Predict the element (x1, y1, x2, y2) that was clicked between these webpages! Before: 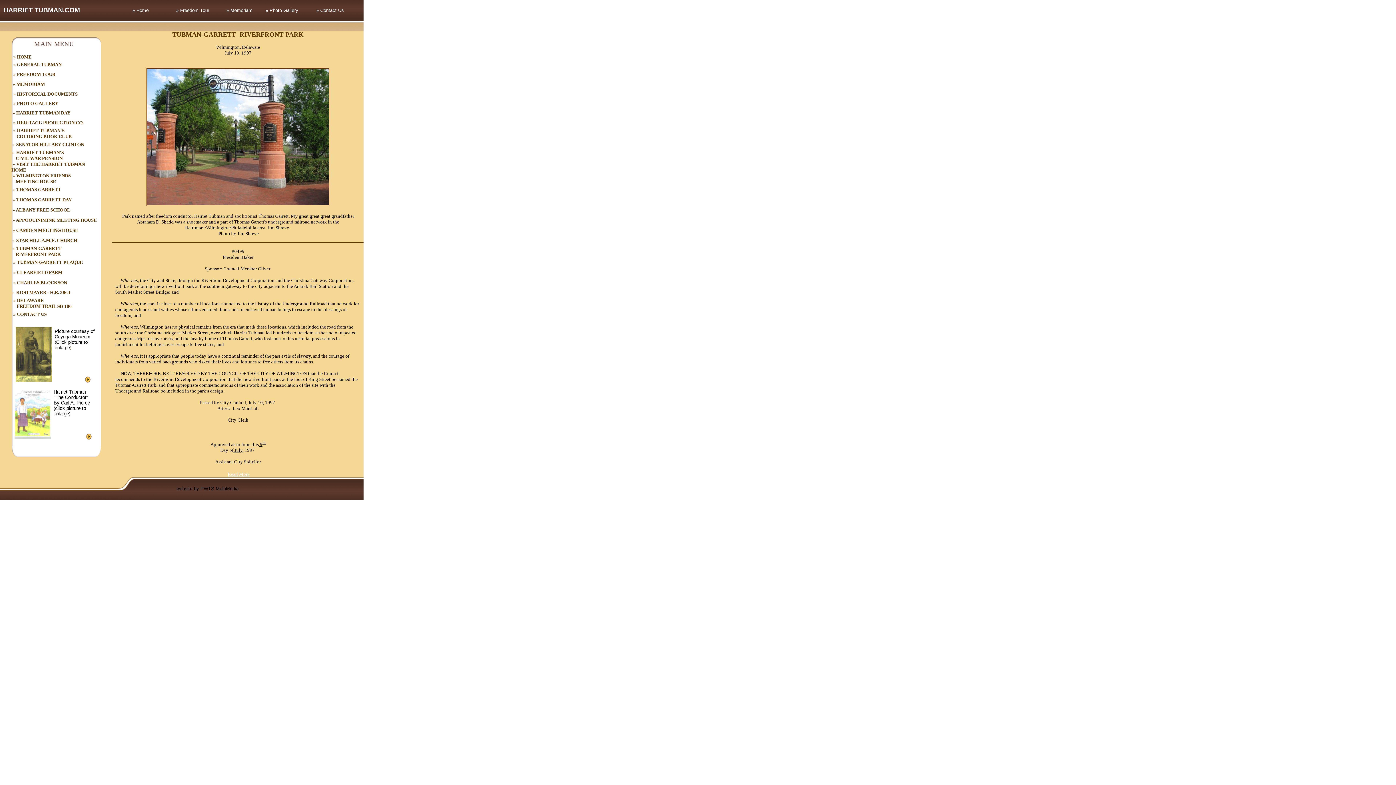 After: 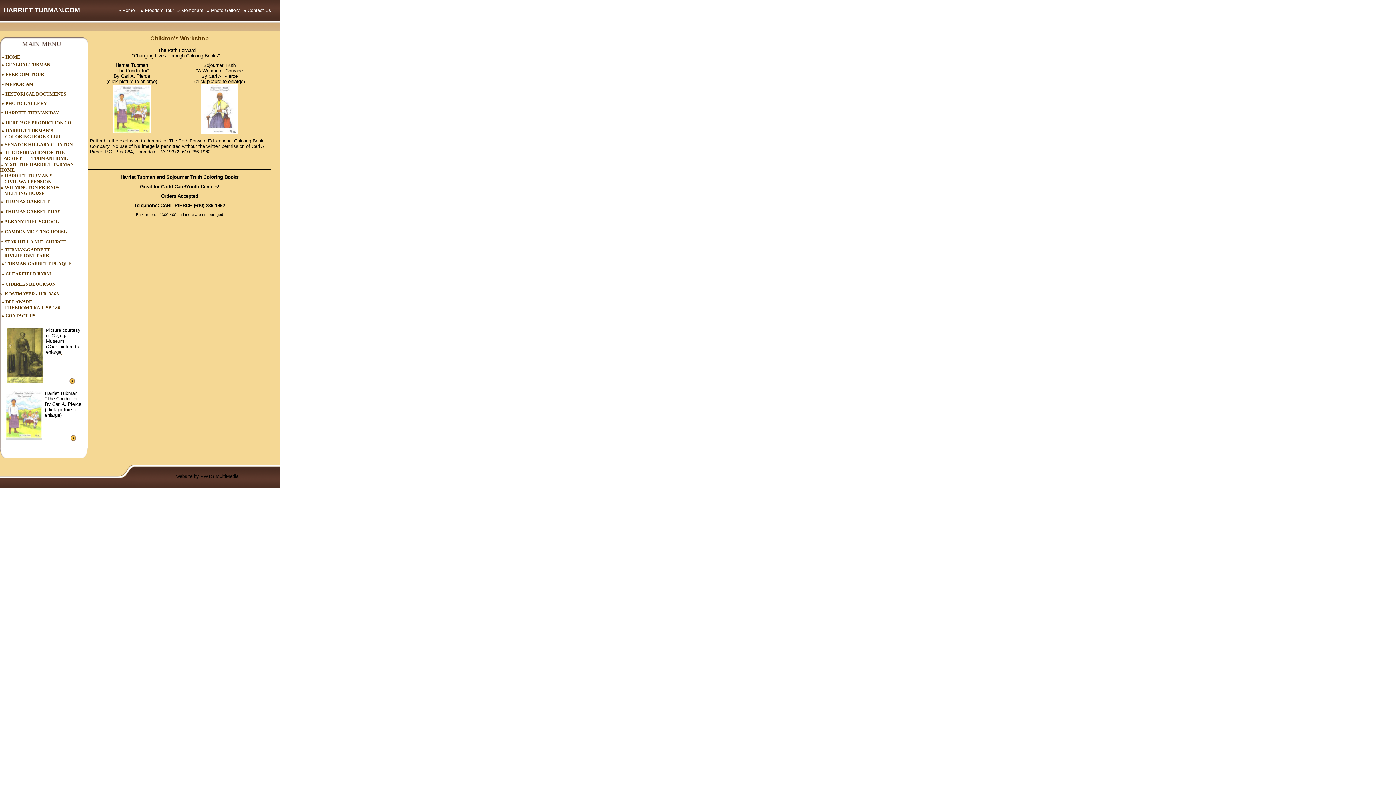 Action: label: HARRIET TUBMAN'S bbox: (16, 127, 64, 133)